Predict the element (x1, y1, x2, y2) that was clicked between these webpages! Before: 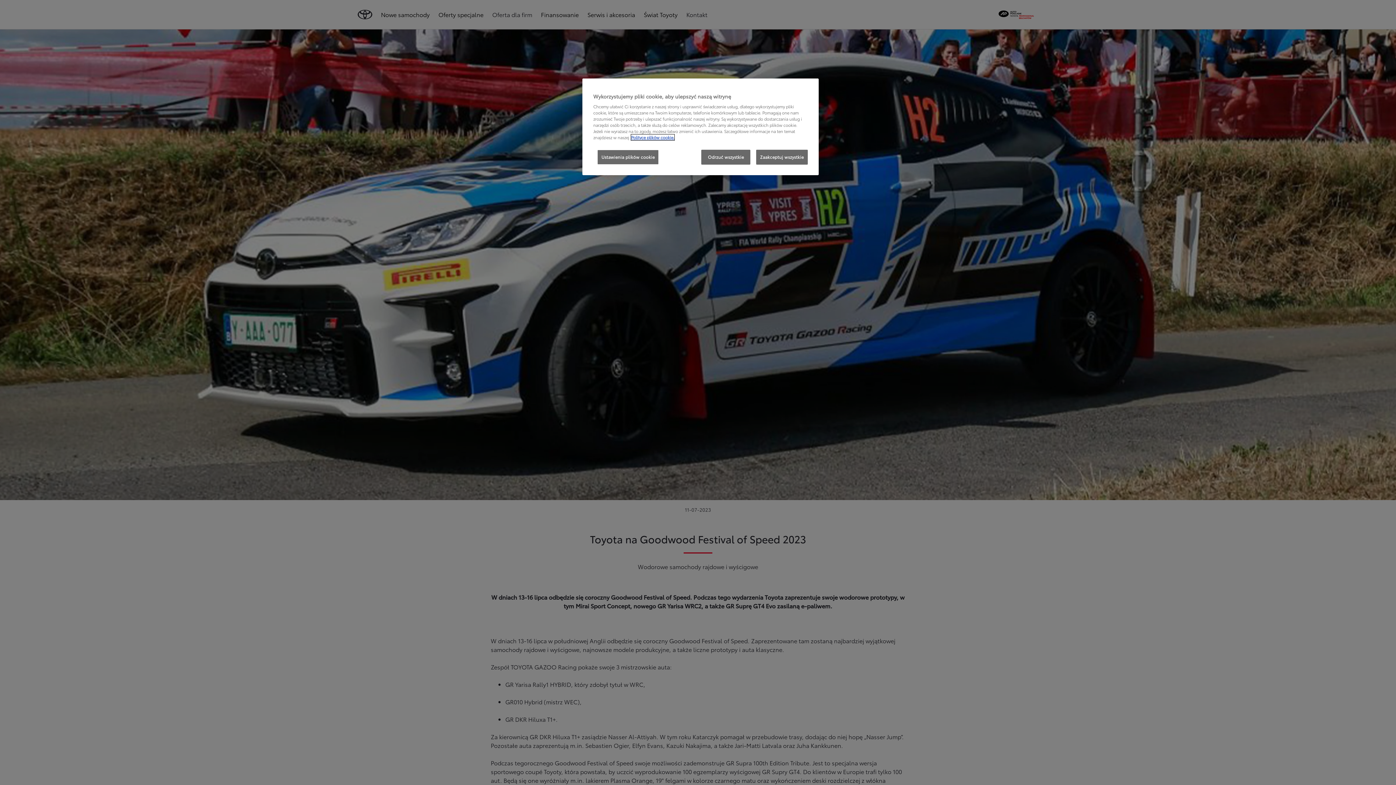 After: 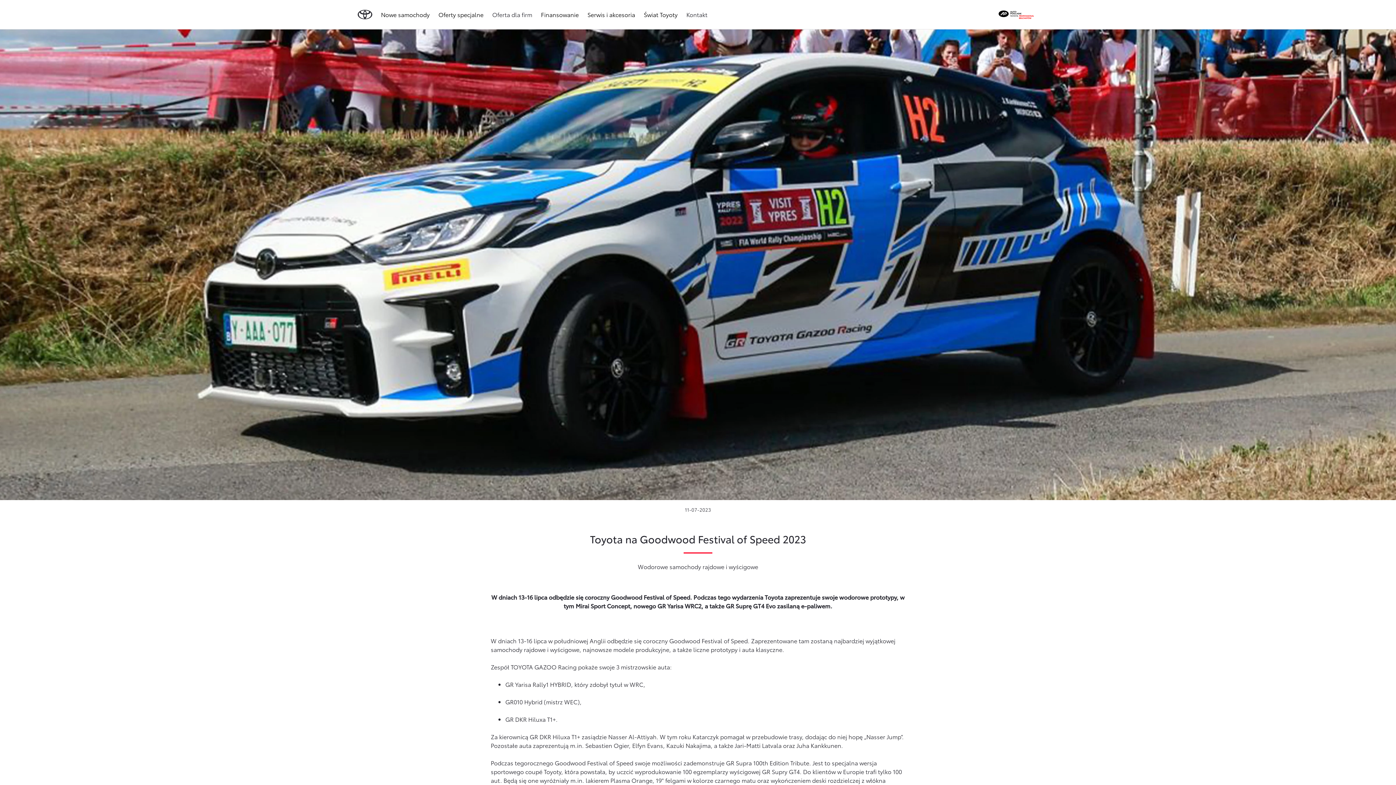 Action: label: Odrzuć wszystkie bbox: (701, 149, 750, 164)